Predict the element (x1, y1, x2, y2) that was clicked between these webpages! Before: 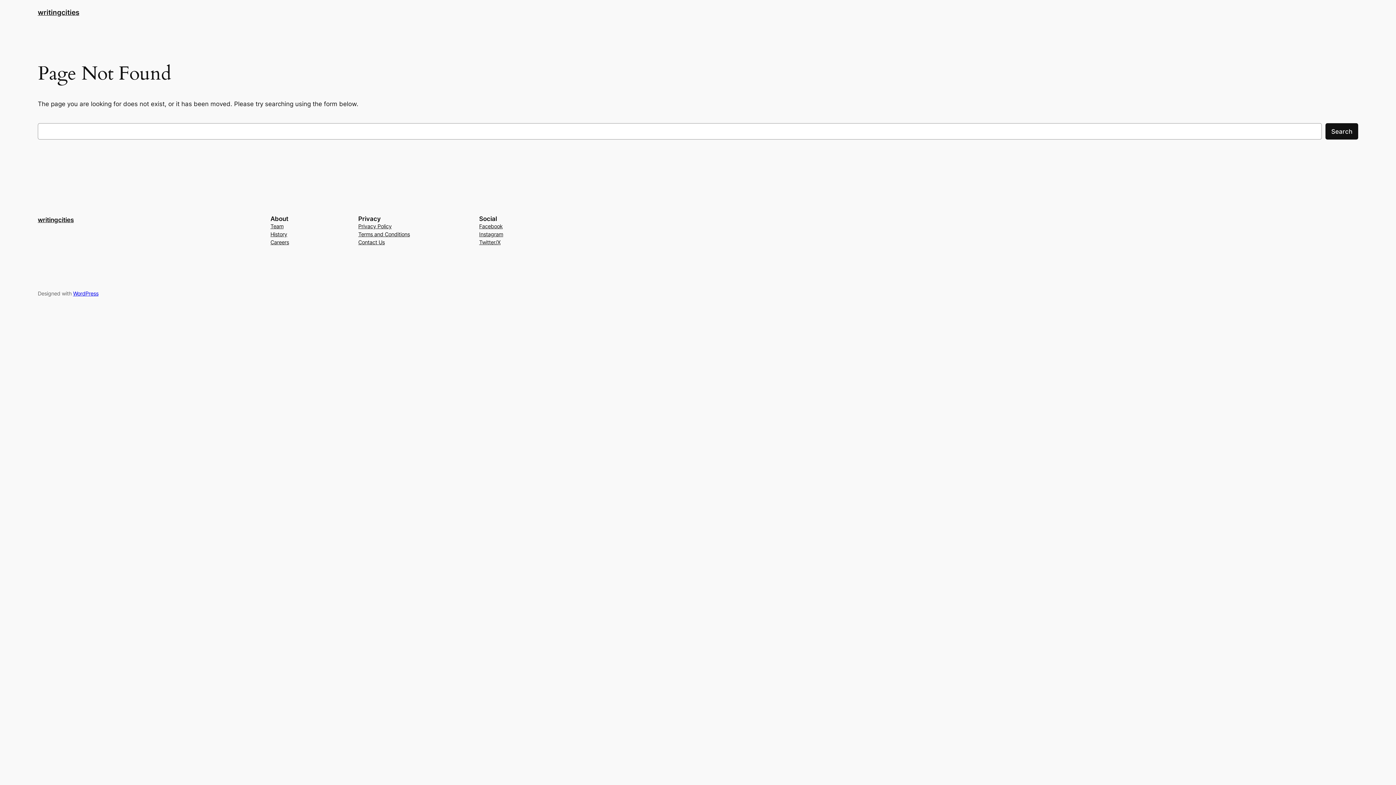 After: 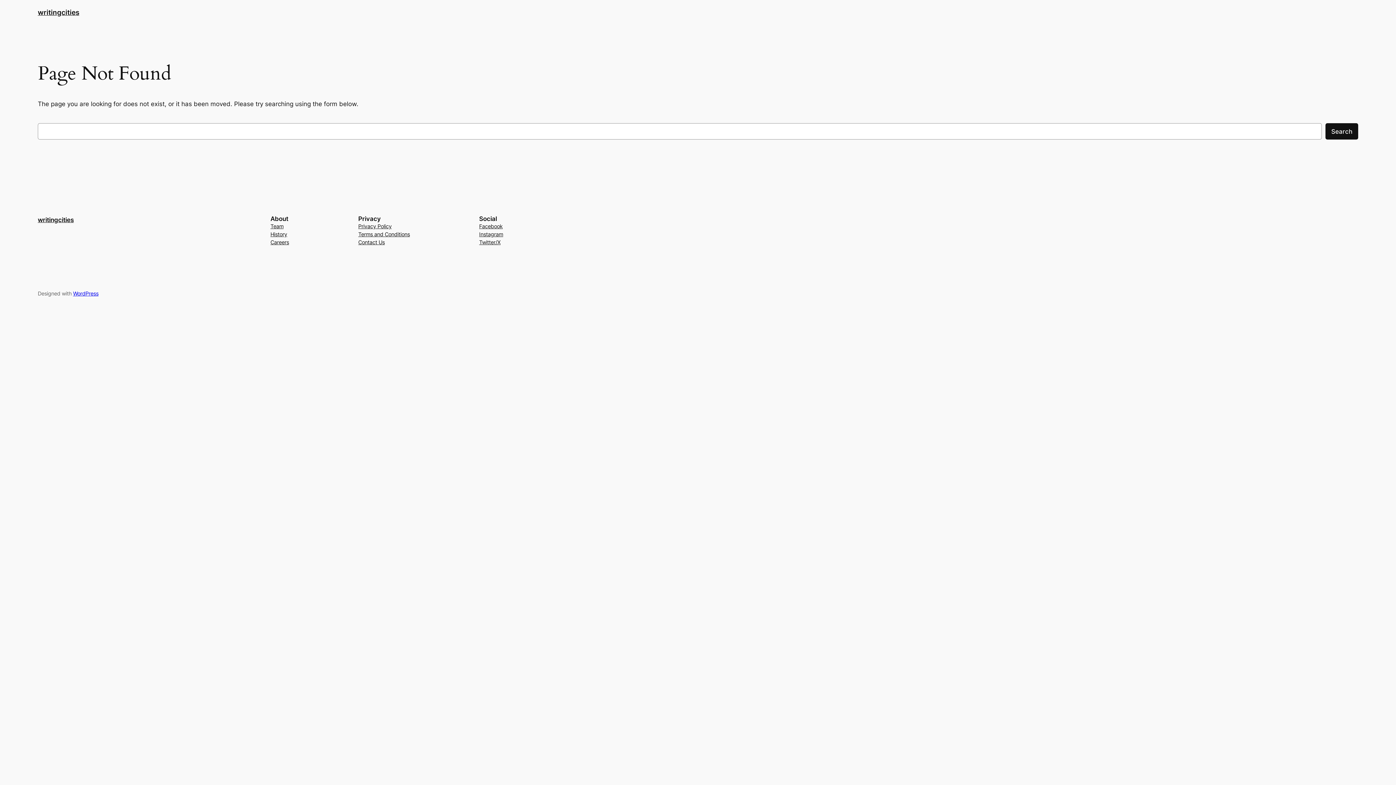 Action: bbox: (270, 238, 289, 246) label: Careers